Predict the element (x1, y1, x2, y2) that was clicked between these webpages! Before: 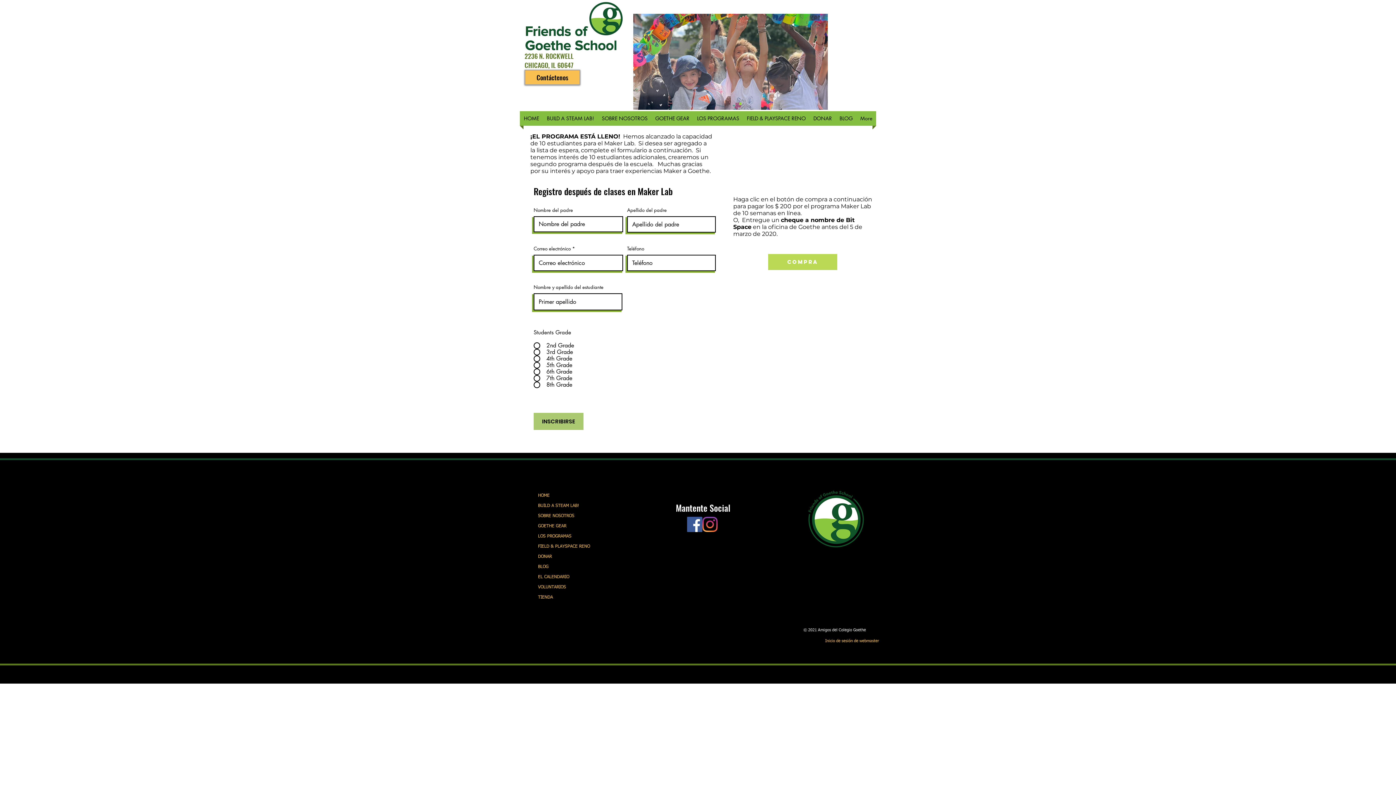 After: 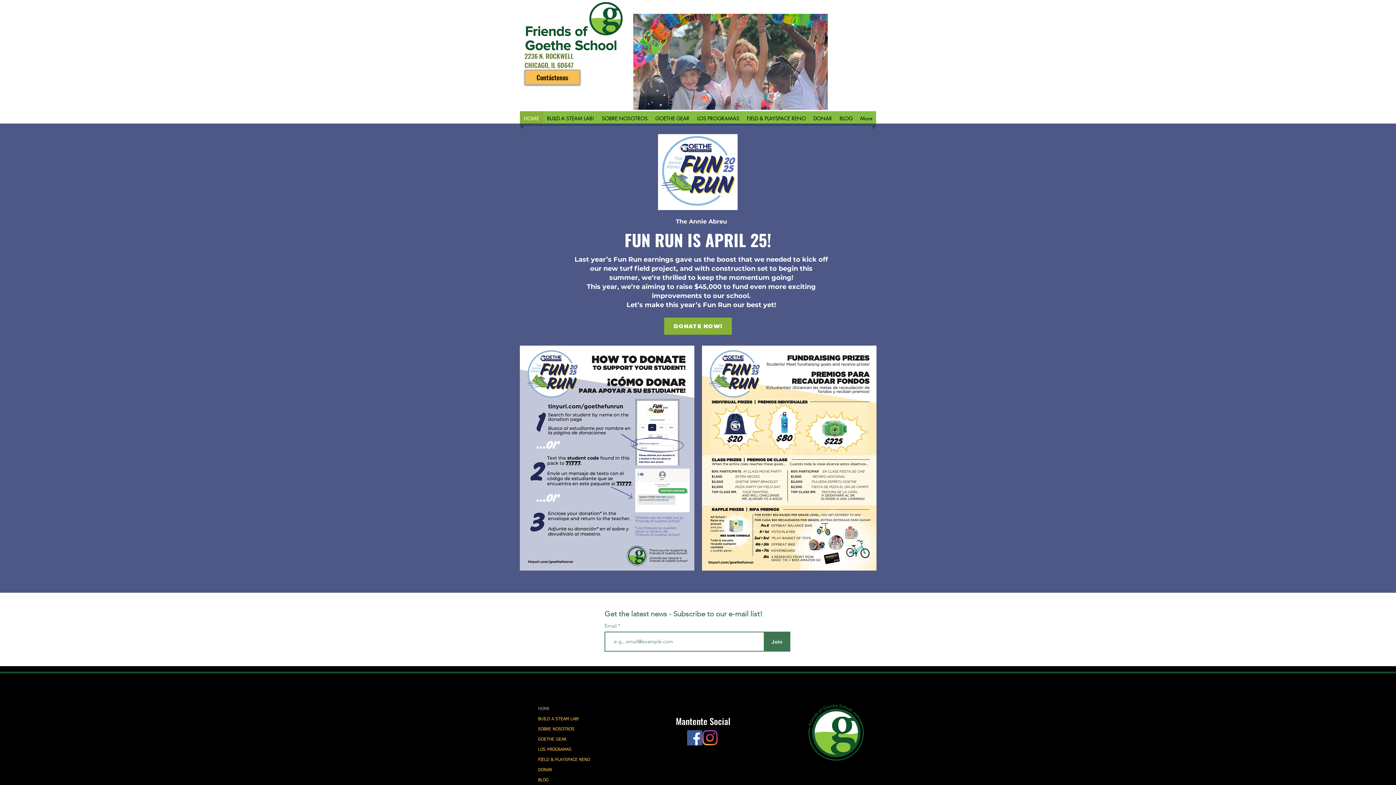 Action: bbox: (534, 490, 632, 501) label: HOME